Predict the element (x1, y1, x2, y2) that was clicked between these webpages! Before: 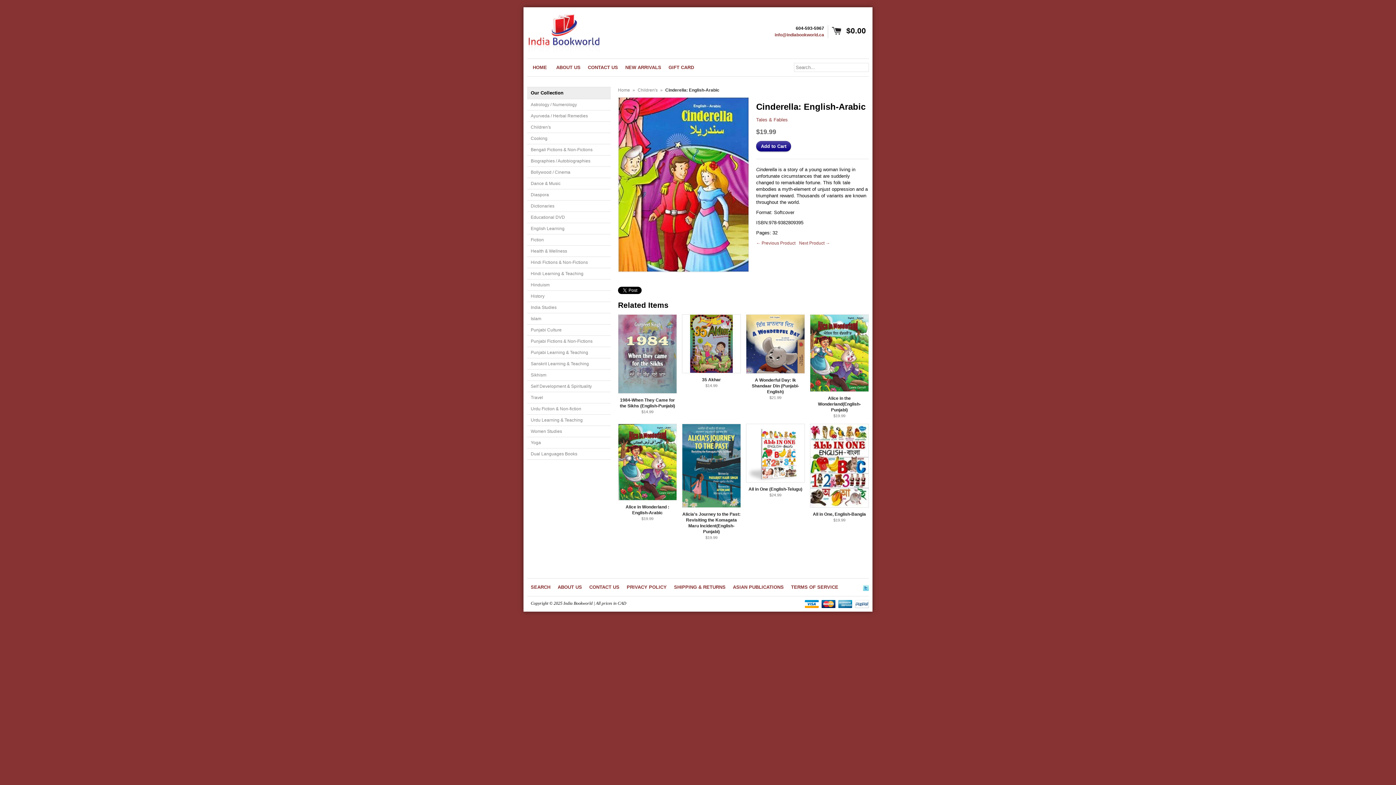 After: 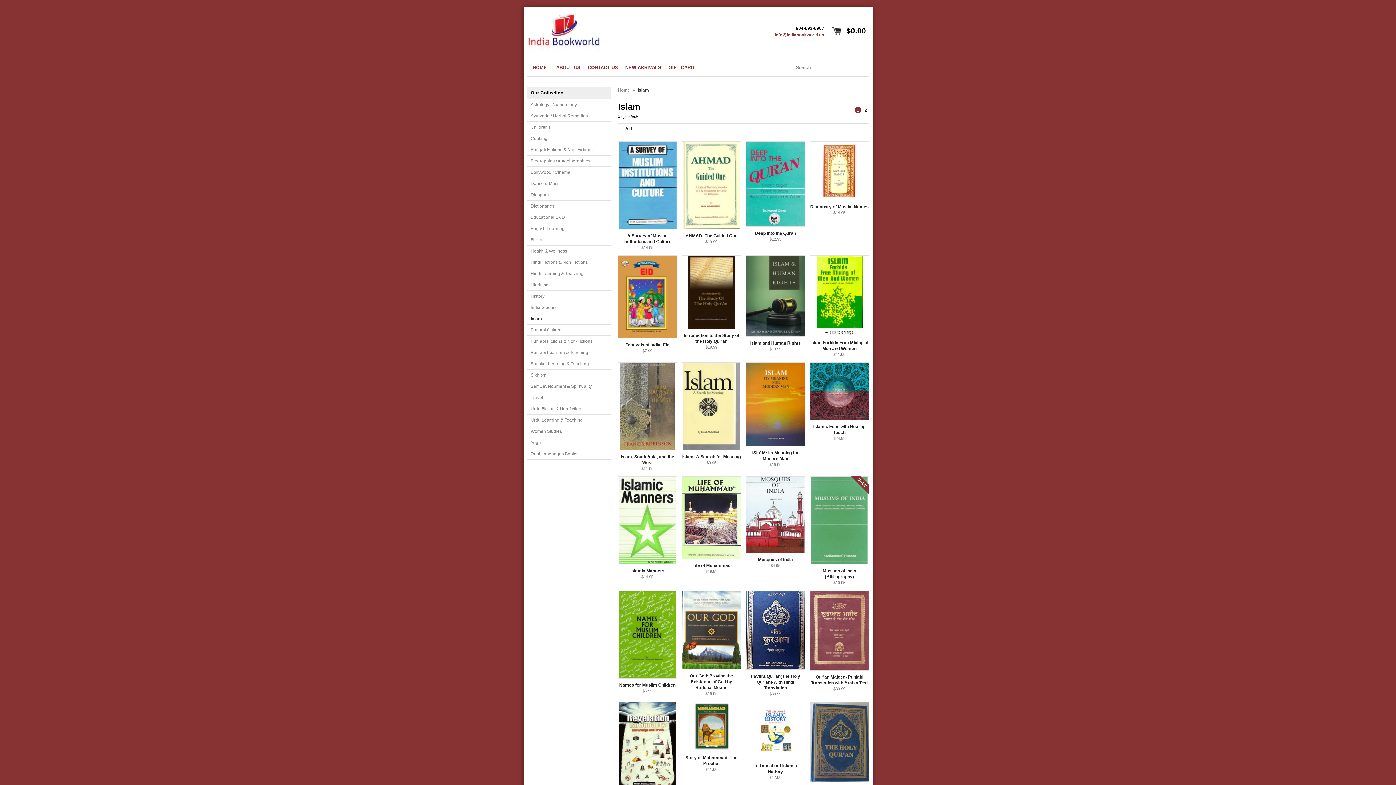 Action: bbox: (527, 313, 610, 324) label: Islam